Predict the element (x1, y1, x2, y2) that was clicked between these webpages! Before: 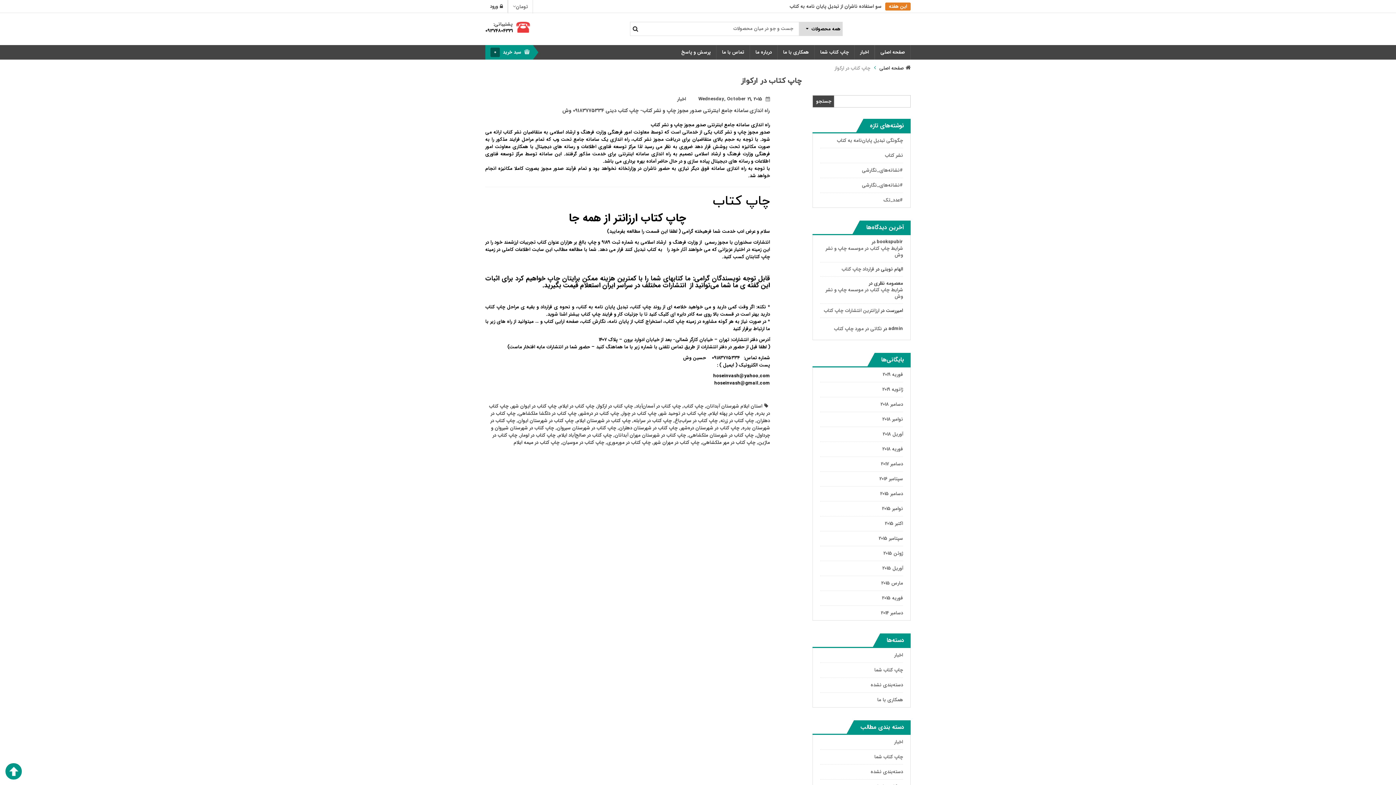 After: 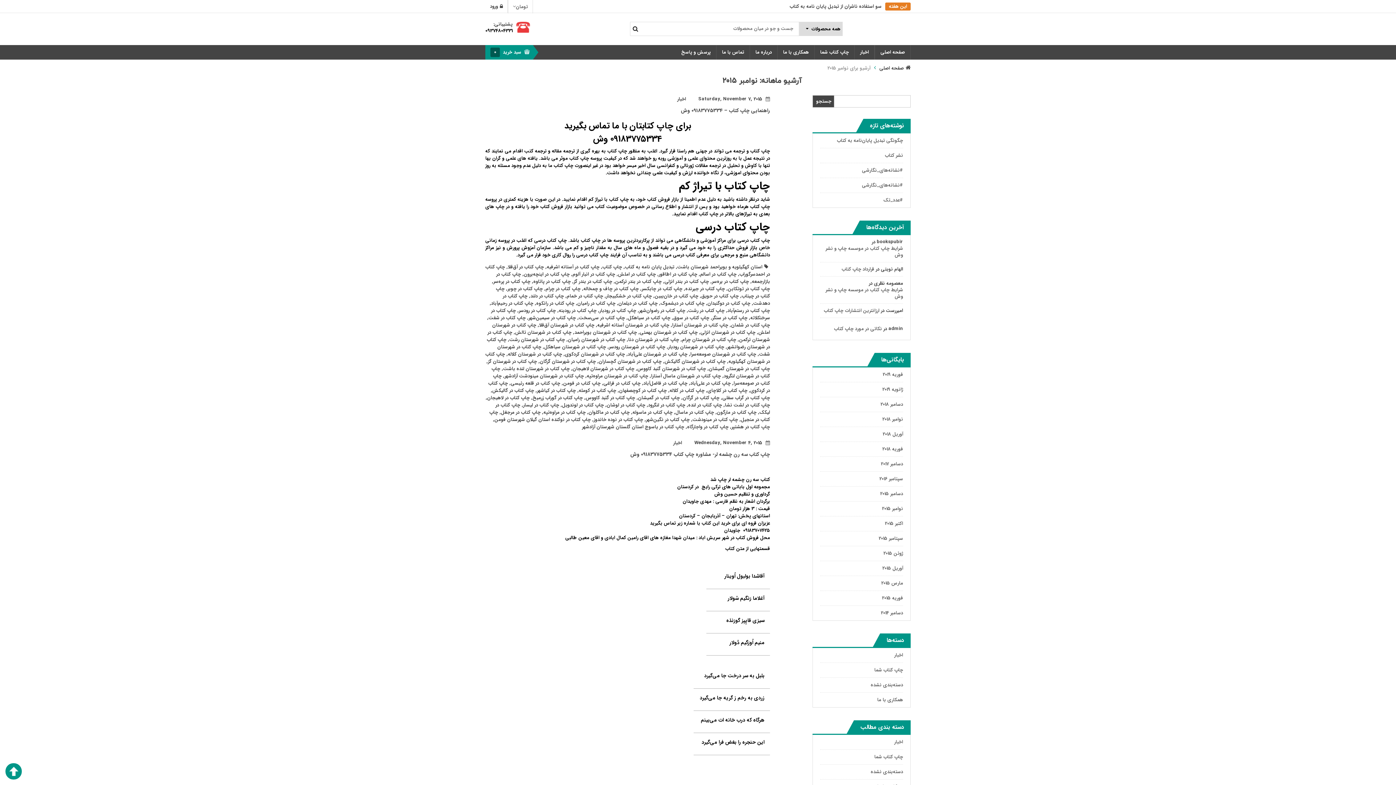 Action: label: نوامبر 2015 bbox: (882, 501, 903, 516)